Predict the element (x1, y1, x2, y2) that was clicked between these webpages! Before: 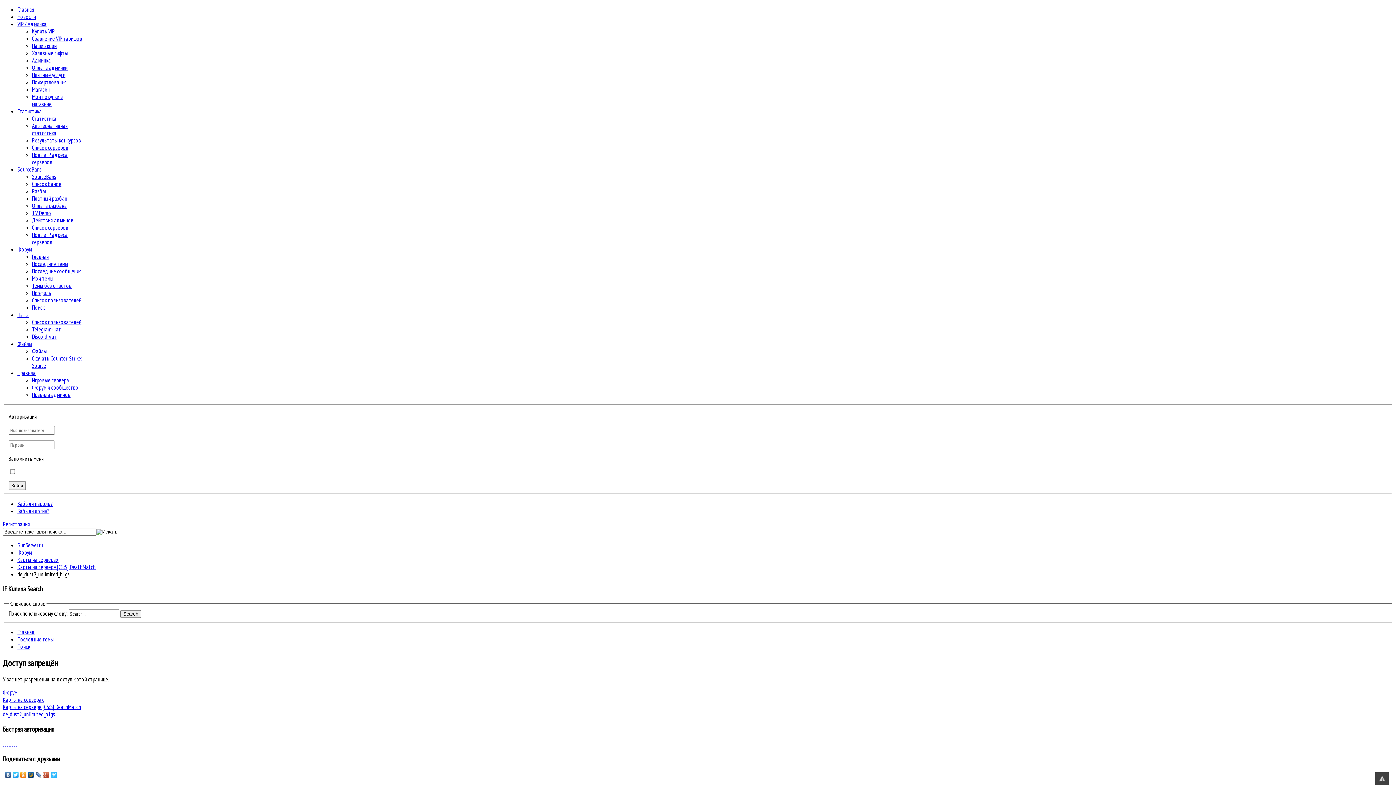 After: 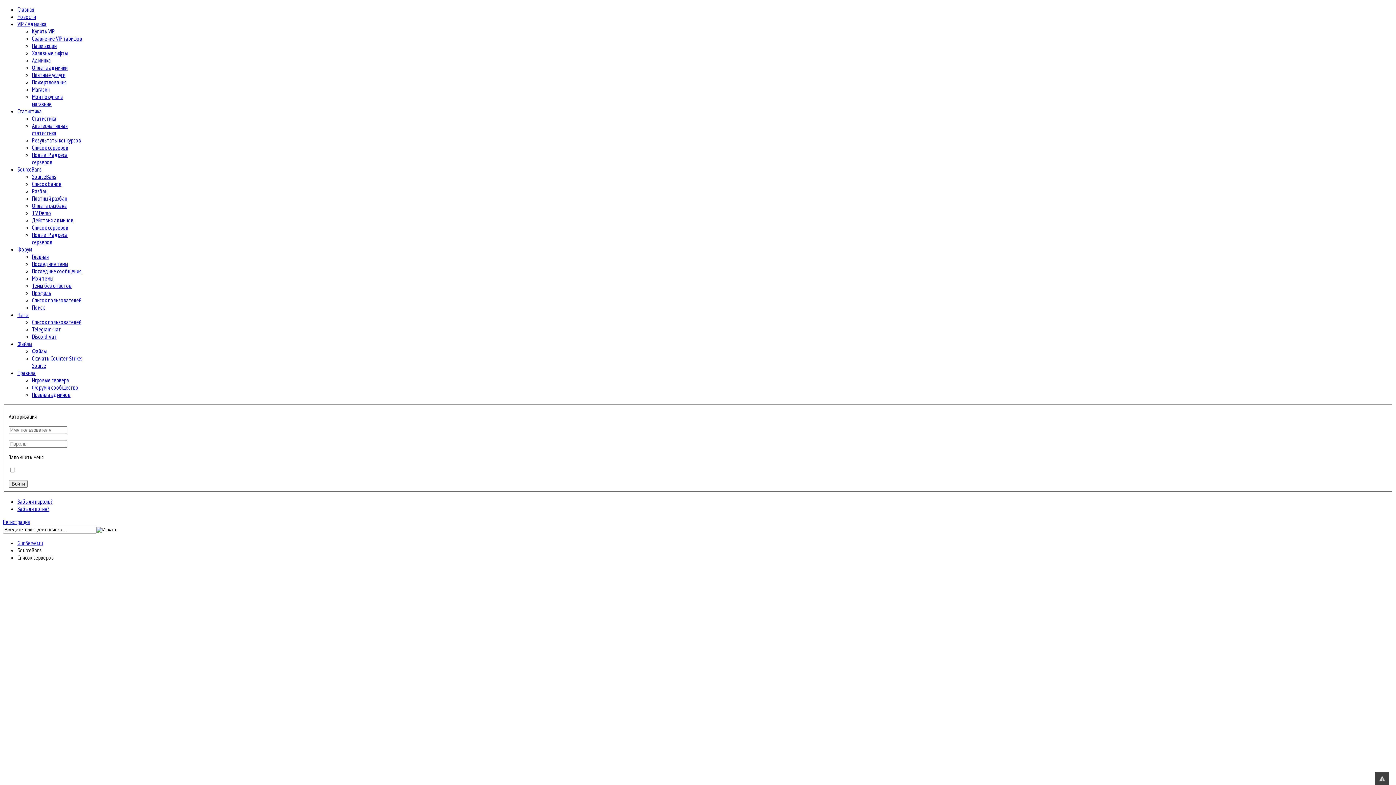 Action: bbox: (32, 224, 68, 231) label: Список серверов